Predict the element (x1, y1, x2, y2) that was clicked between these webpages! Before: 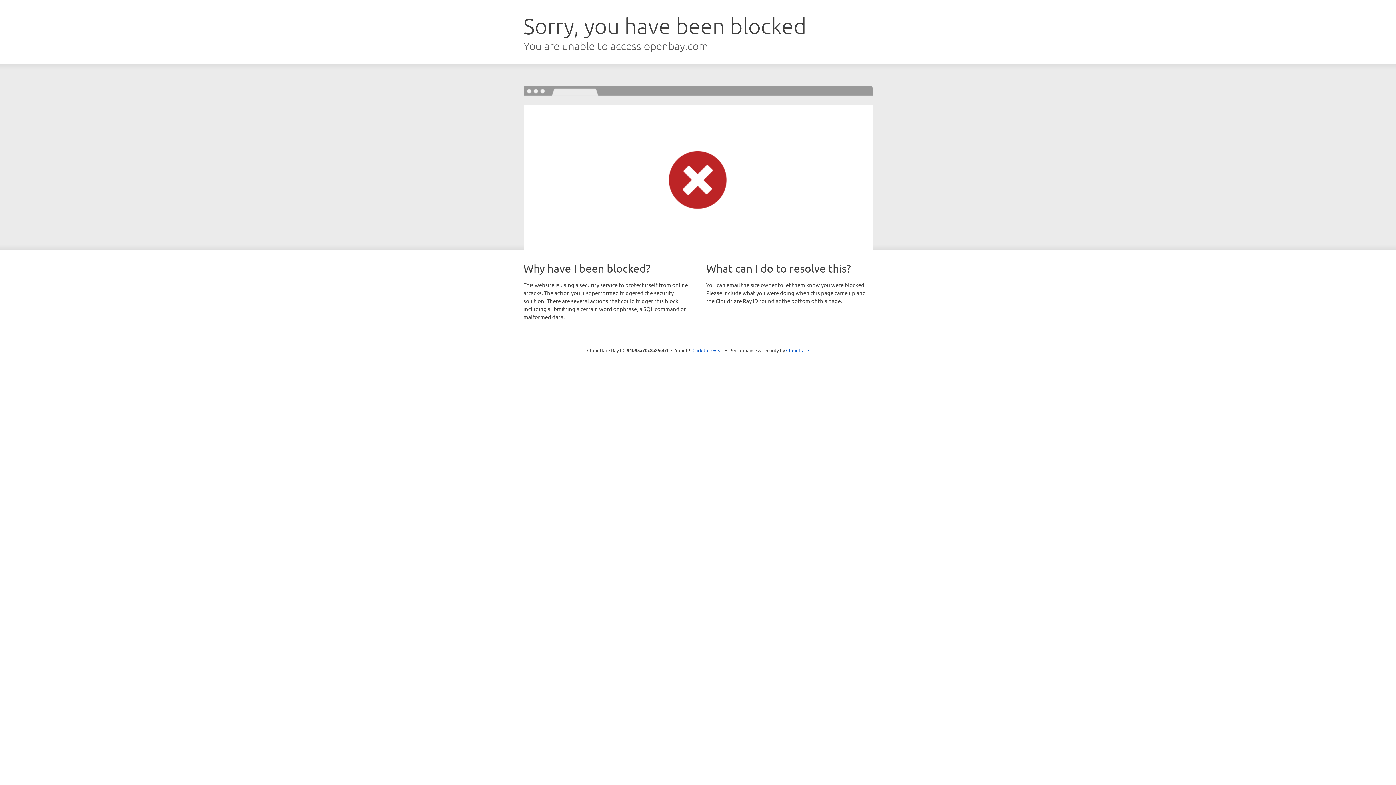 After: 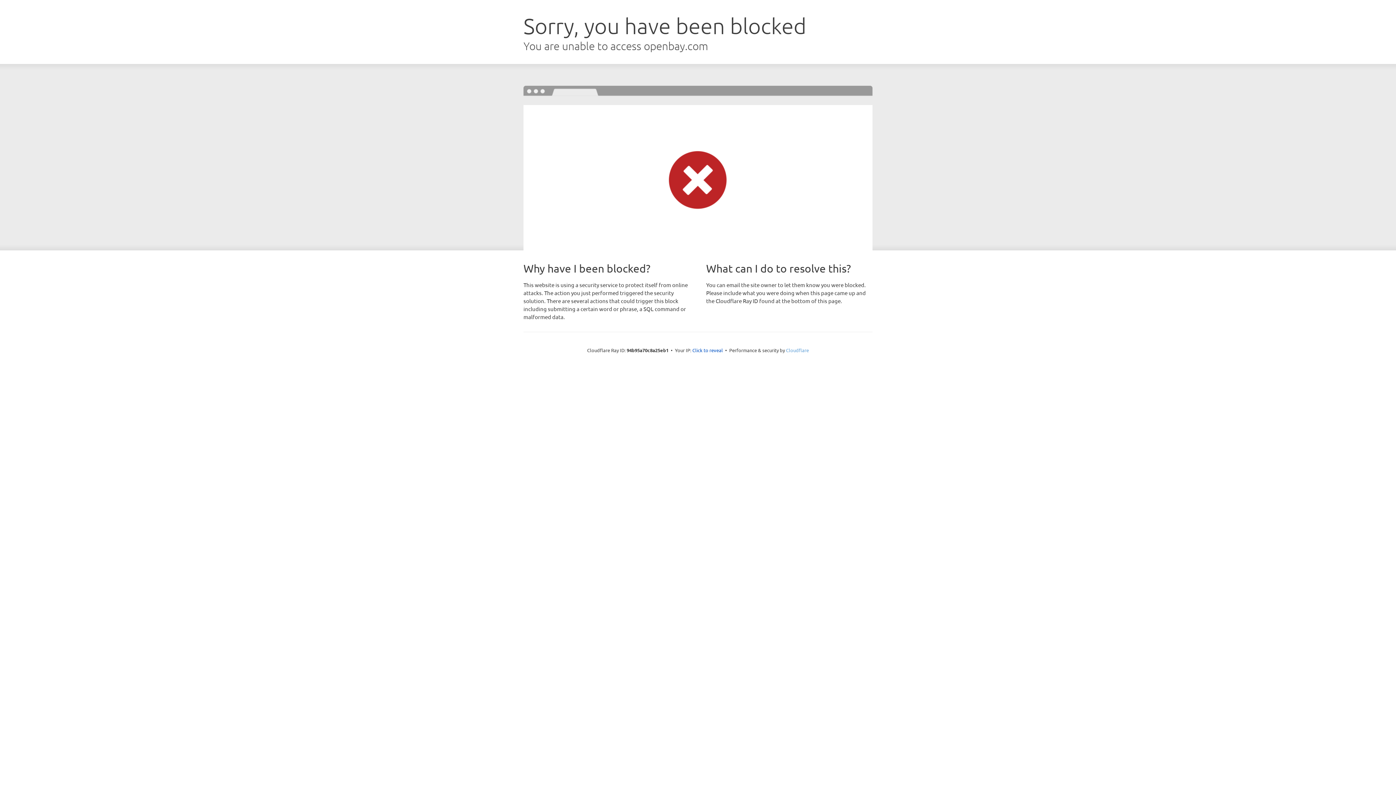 Action: bbox: (786, 347, 809, 353) label: Cloudflare